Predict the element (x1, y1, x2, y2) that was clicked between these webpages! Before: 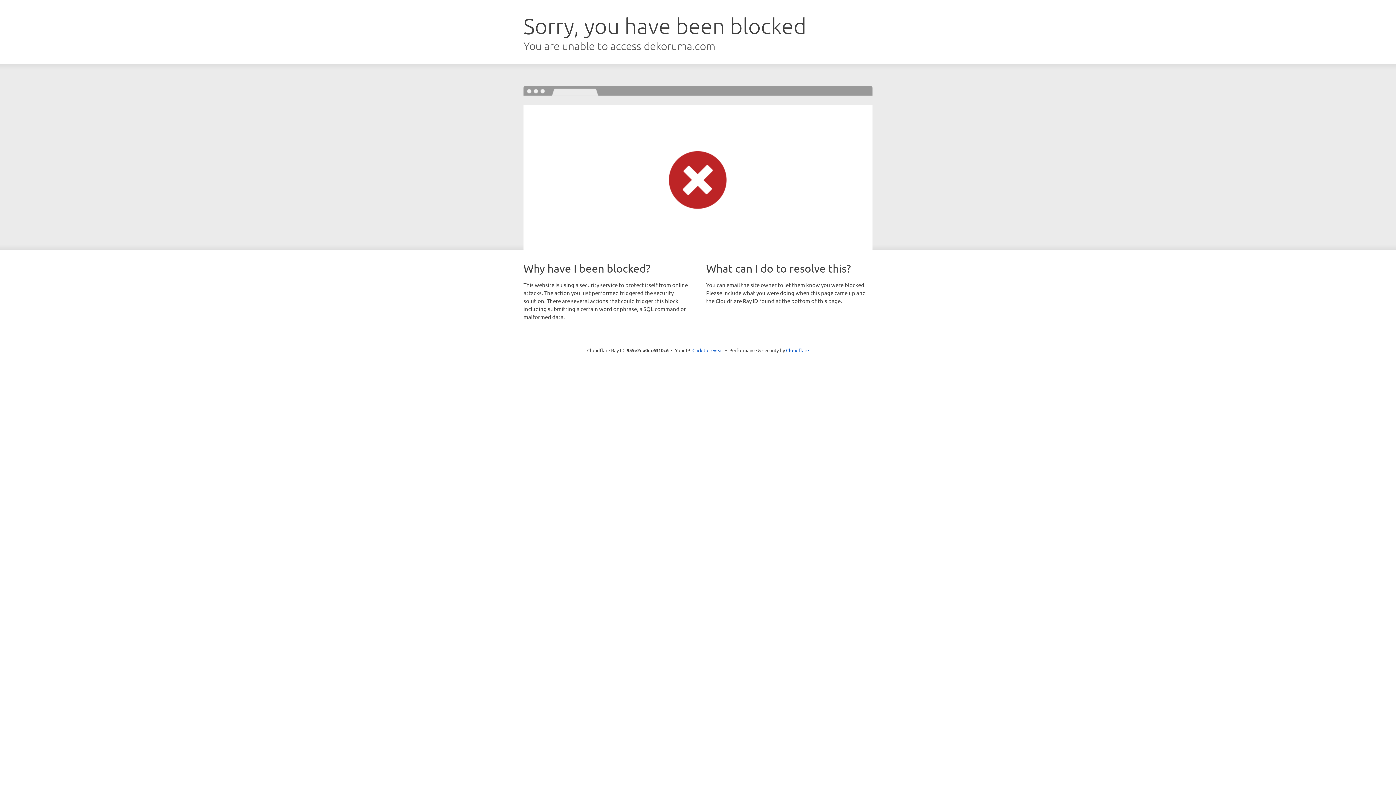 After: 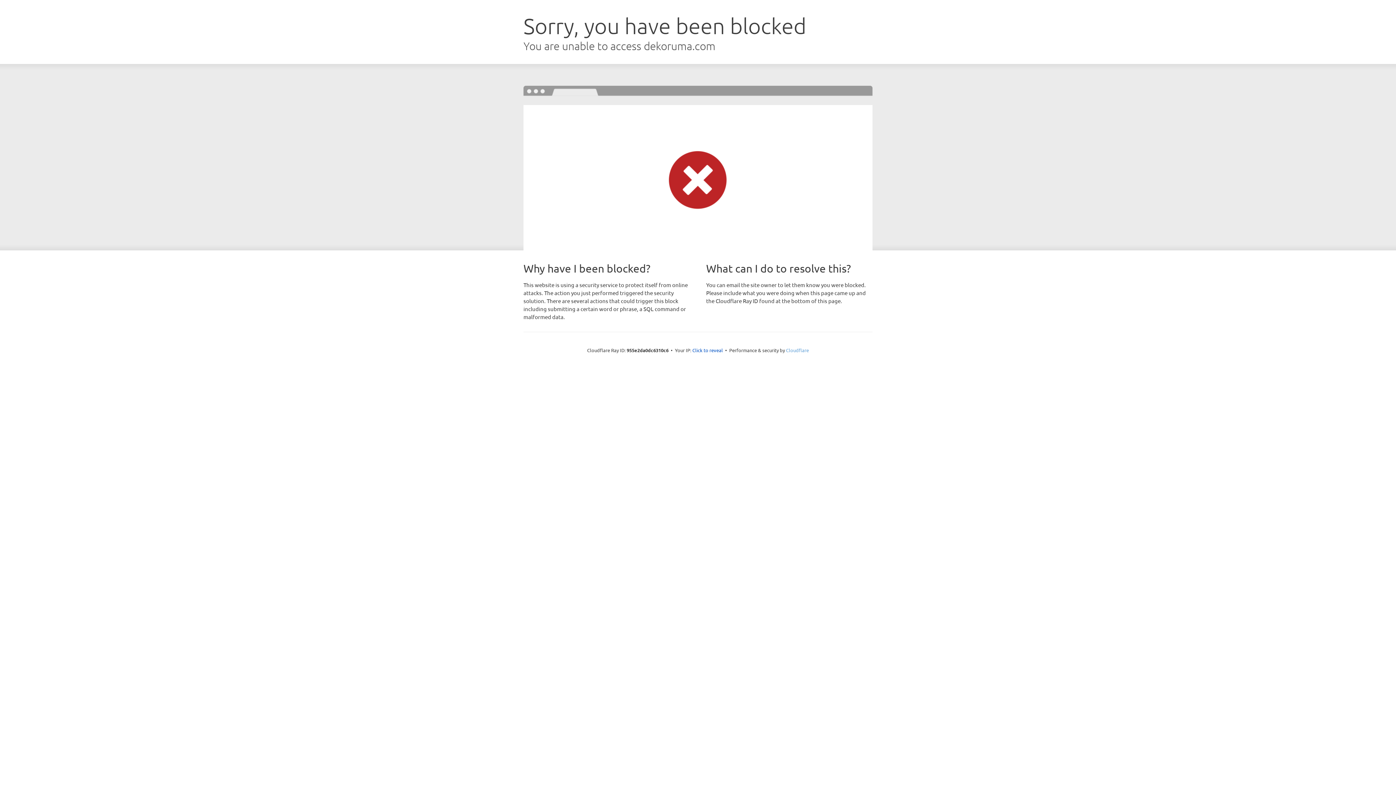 Action: bbox: (786, 347, 809, 353) label: Cloudflare